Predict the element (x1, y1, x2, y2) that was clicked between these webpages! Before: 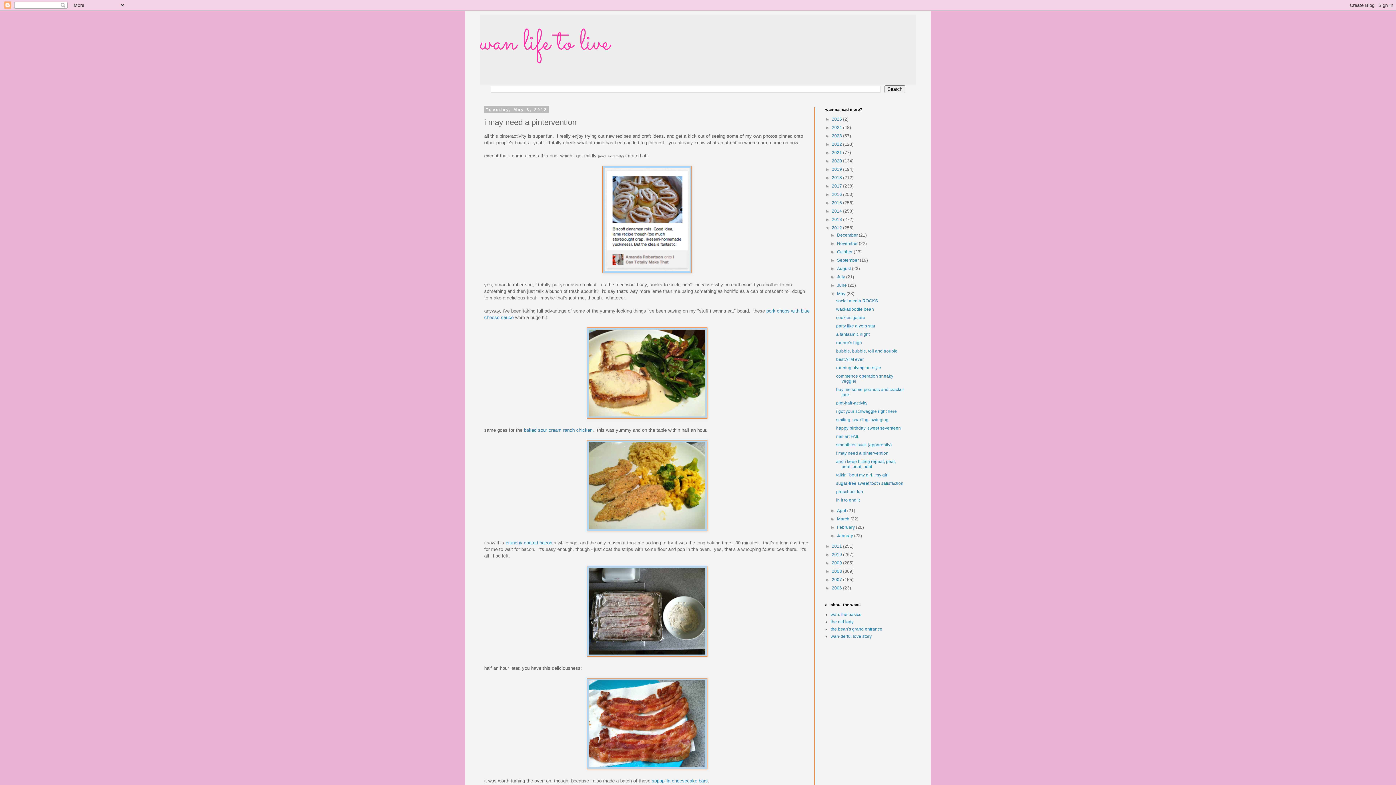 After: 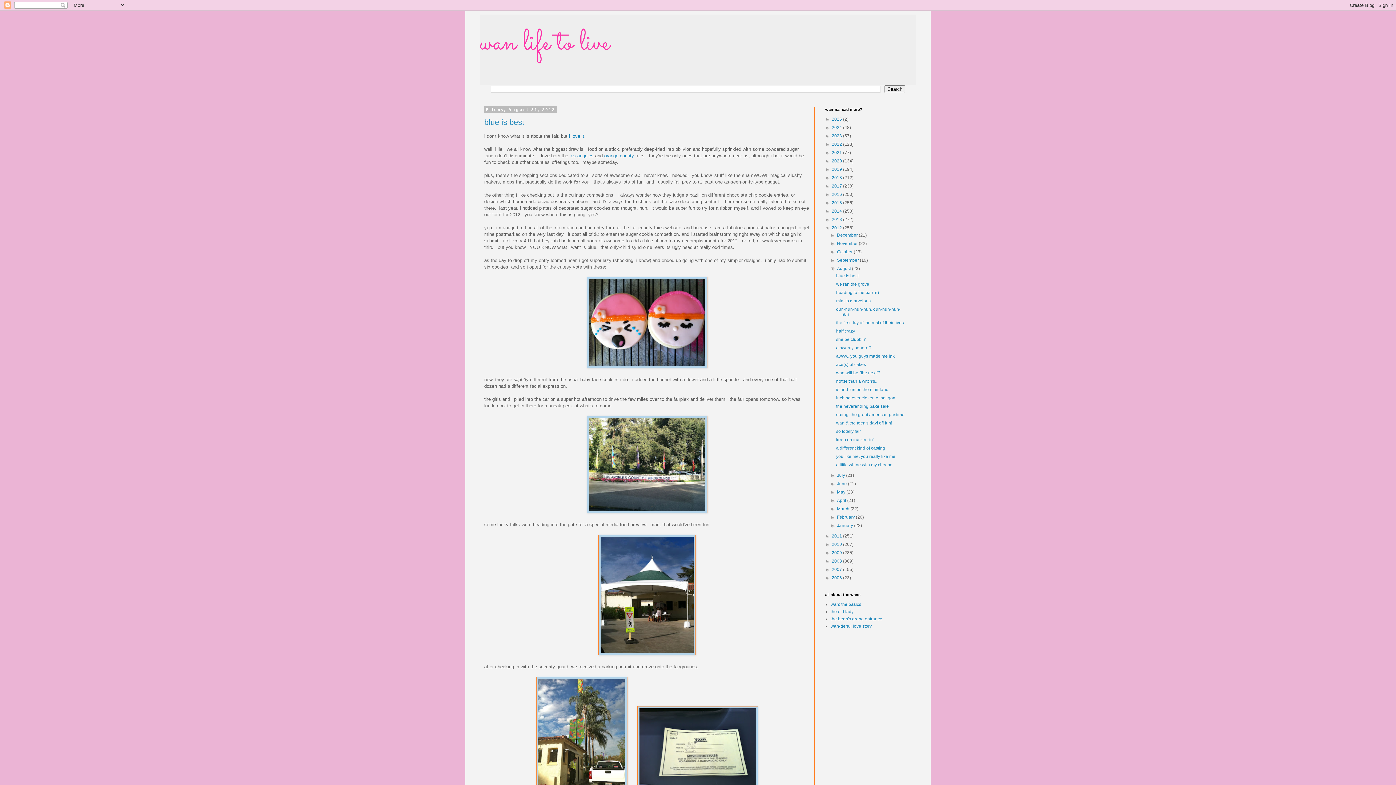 Action: bbox: (837, 266, 852, 271) label: August 